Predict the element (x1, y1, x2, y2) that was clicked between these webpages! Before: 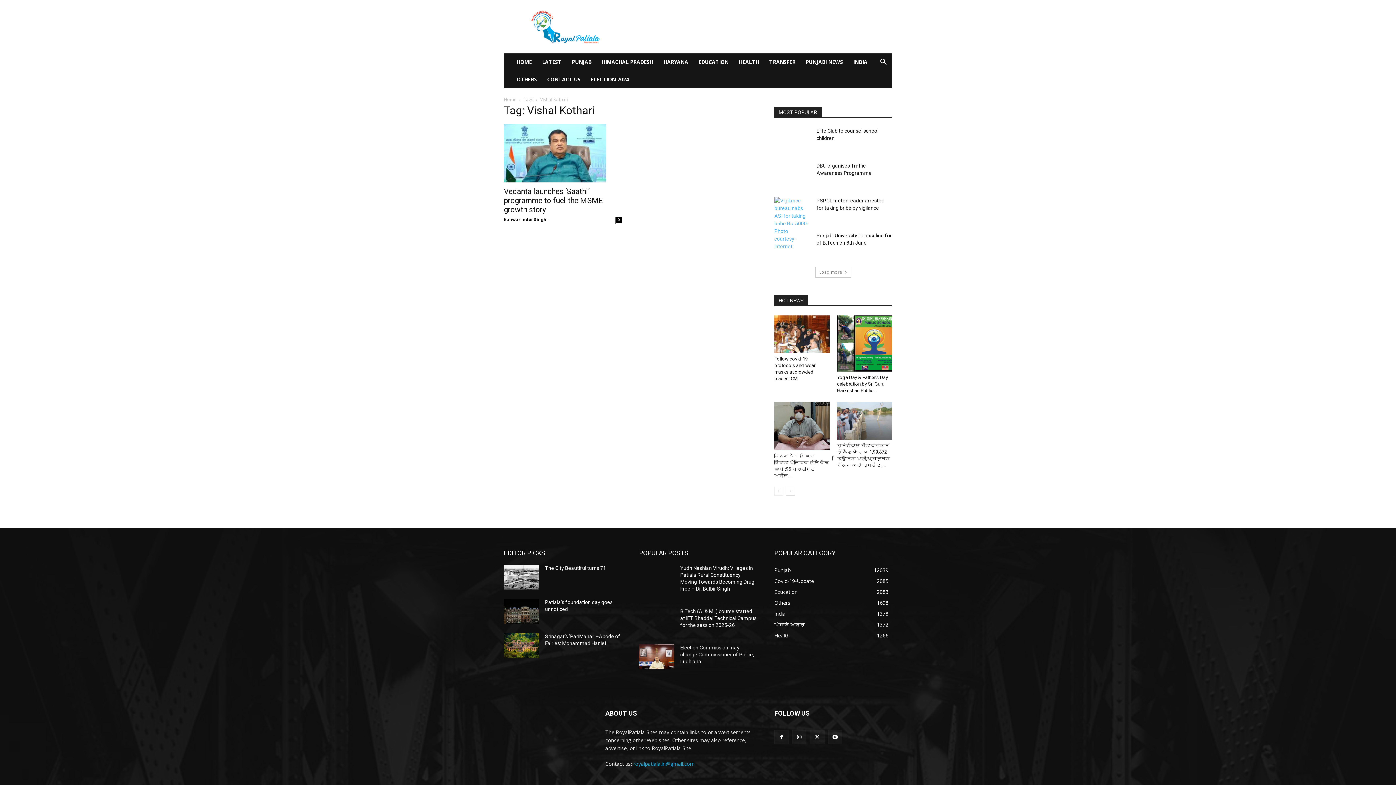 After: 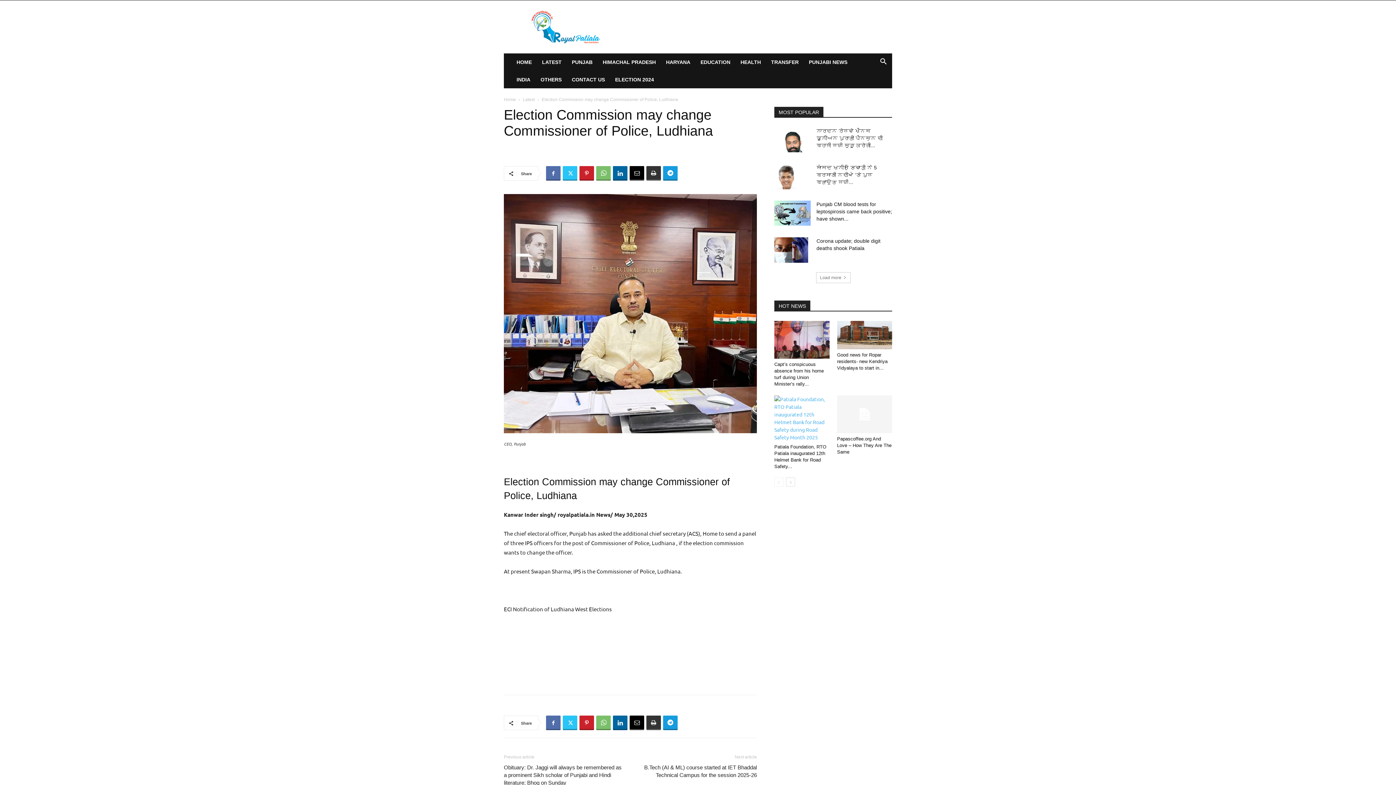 Action: bbox: (639, 644, 674, 669)